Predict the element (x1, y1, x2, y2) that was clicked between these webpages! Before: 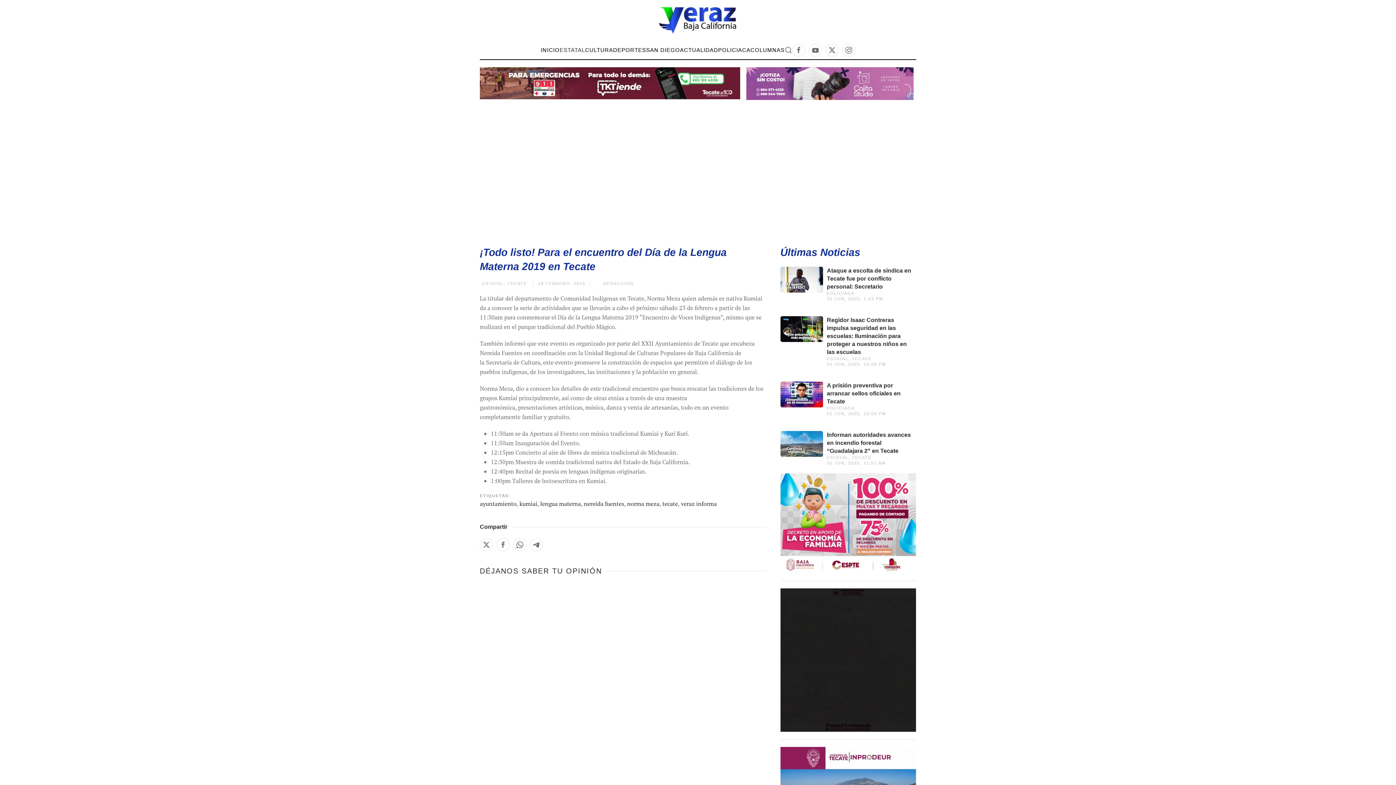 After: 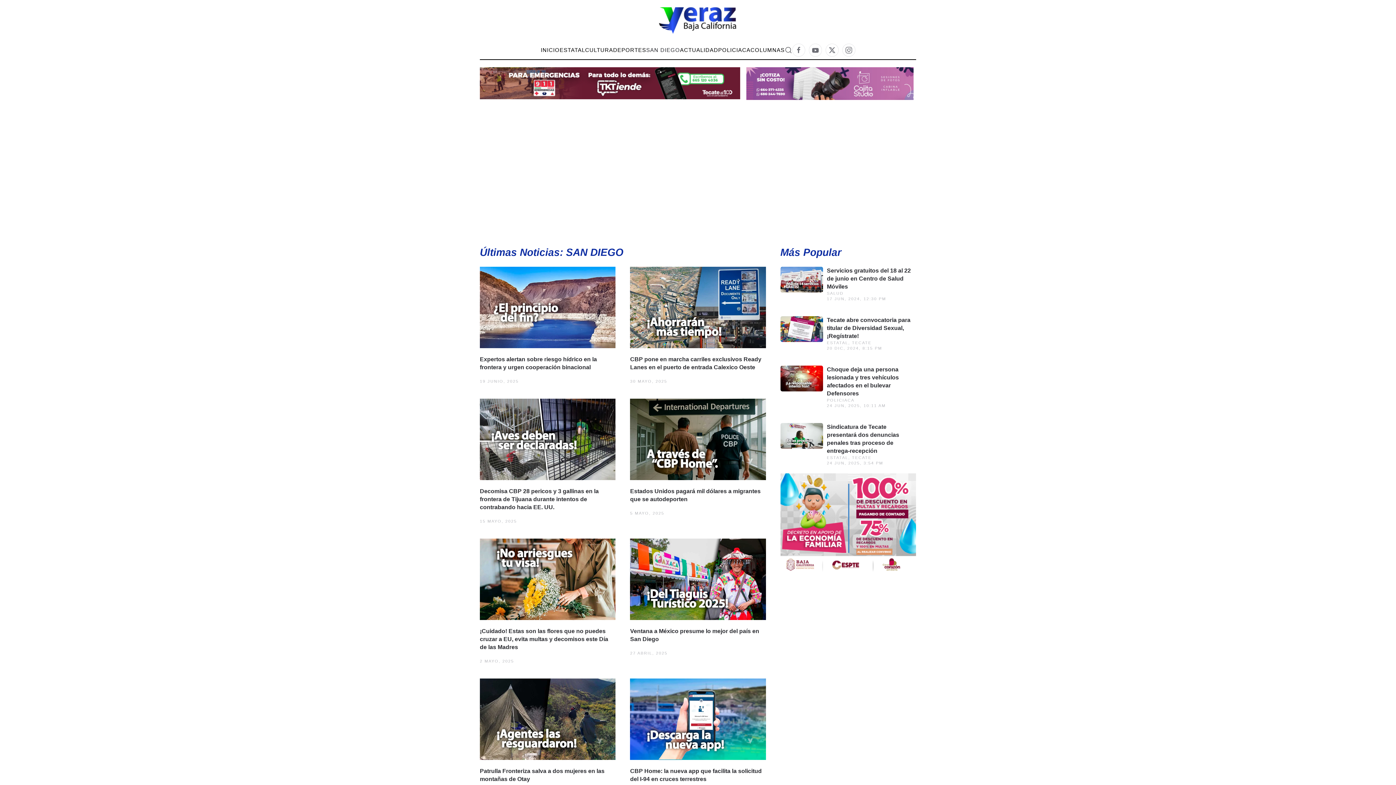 Action: bbox: (646, 41, 680, 59) label: SAN DIEGO